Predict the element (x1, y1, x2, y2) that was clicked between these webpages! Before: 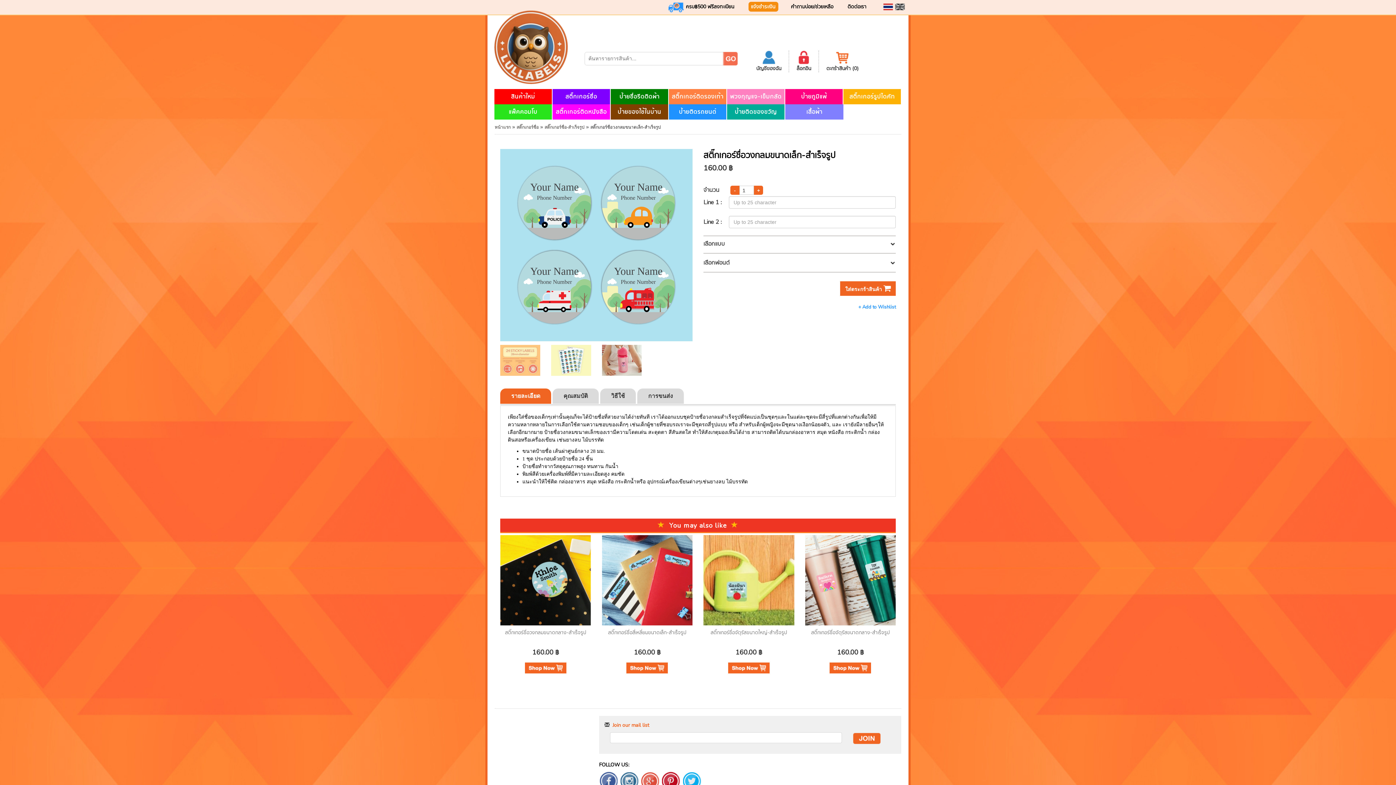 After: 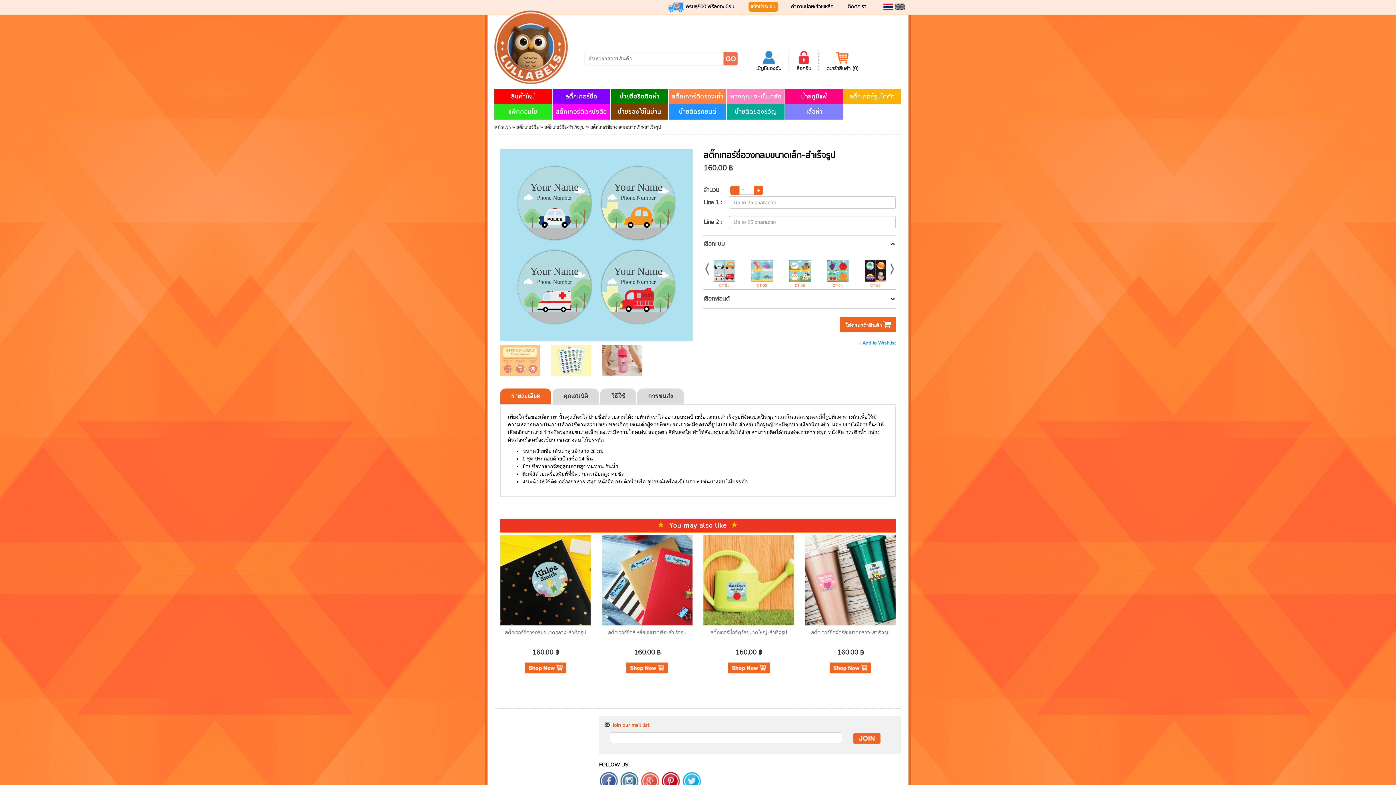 Action: label: เลือกแบบ bbox: (703, 236, 896, 251)